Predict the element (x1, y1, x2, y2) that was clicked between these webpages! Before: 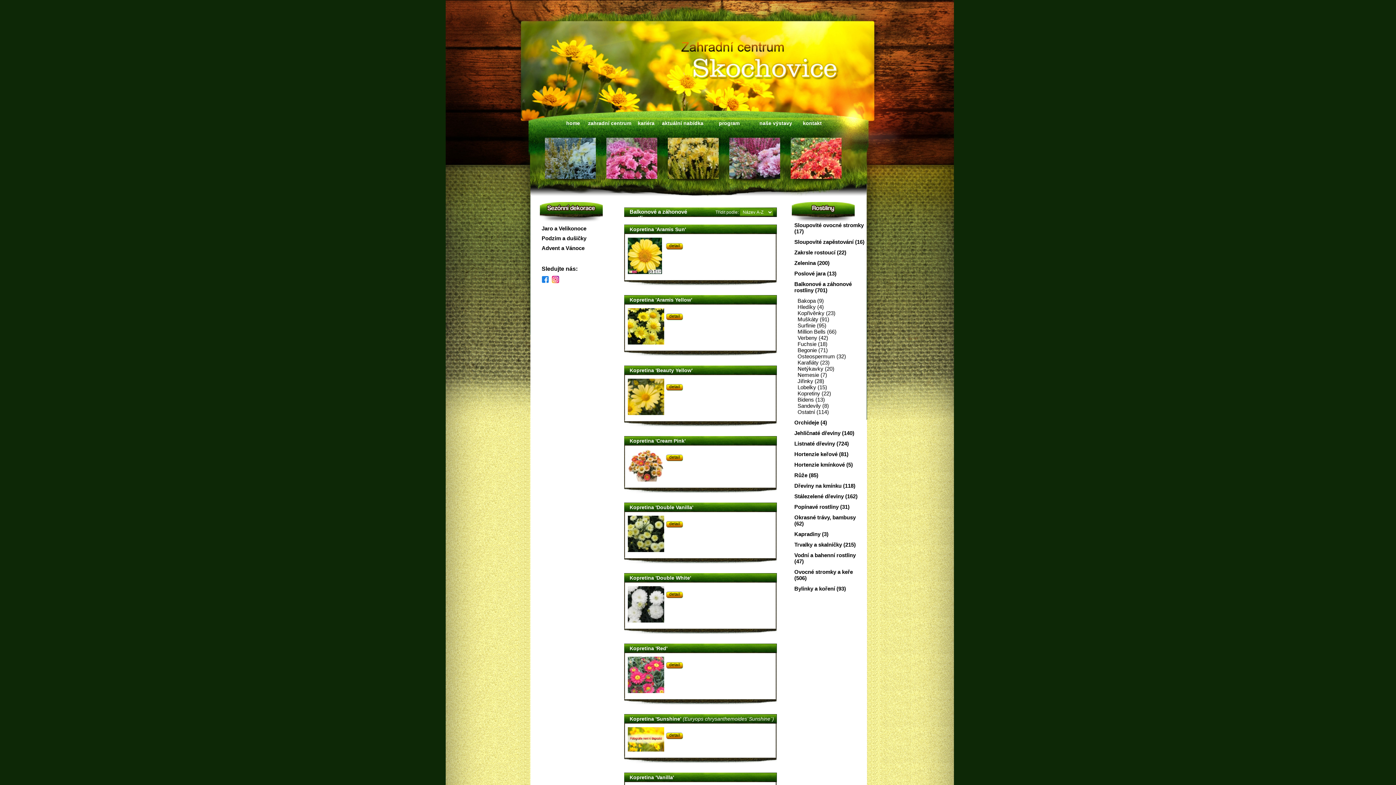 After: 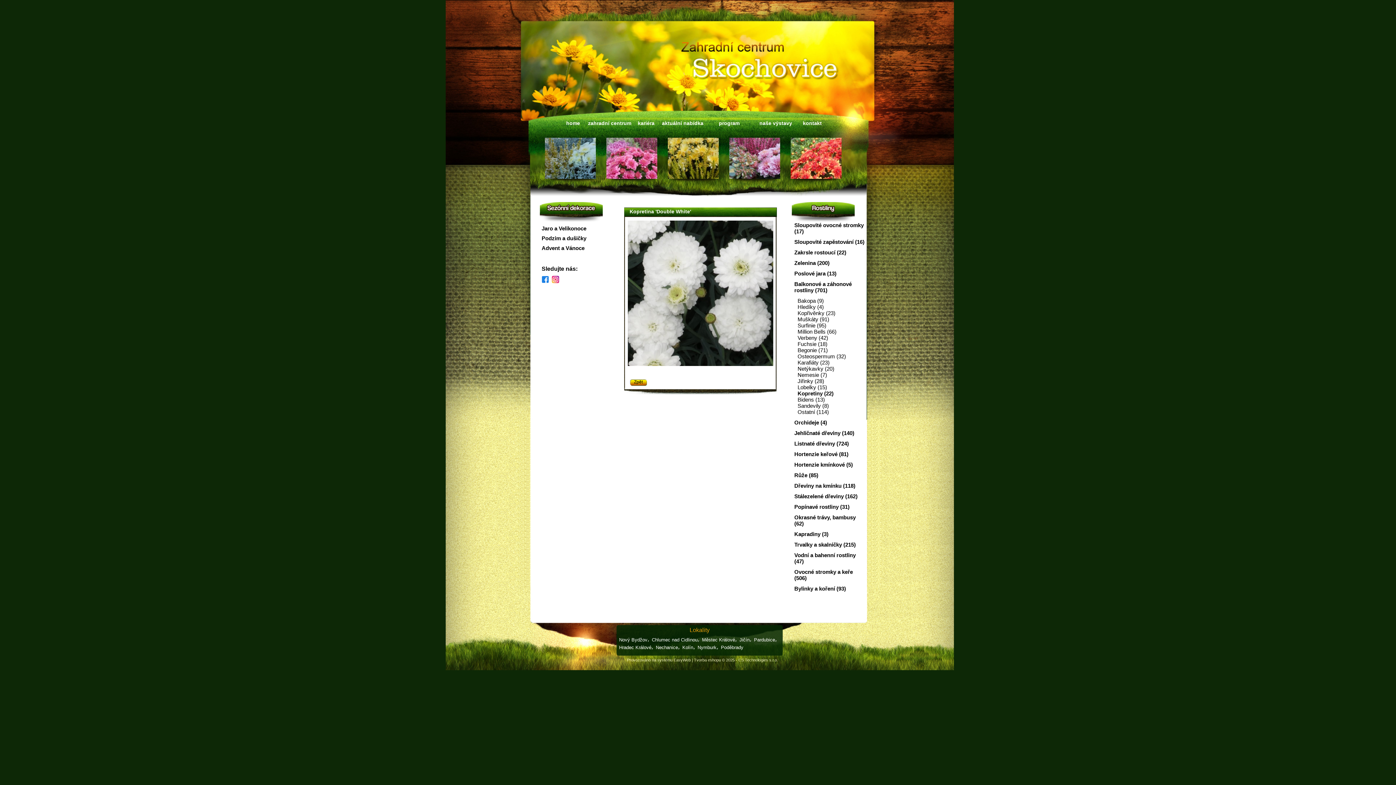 Action: bbox: (628, 618, 664, 624)